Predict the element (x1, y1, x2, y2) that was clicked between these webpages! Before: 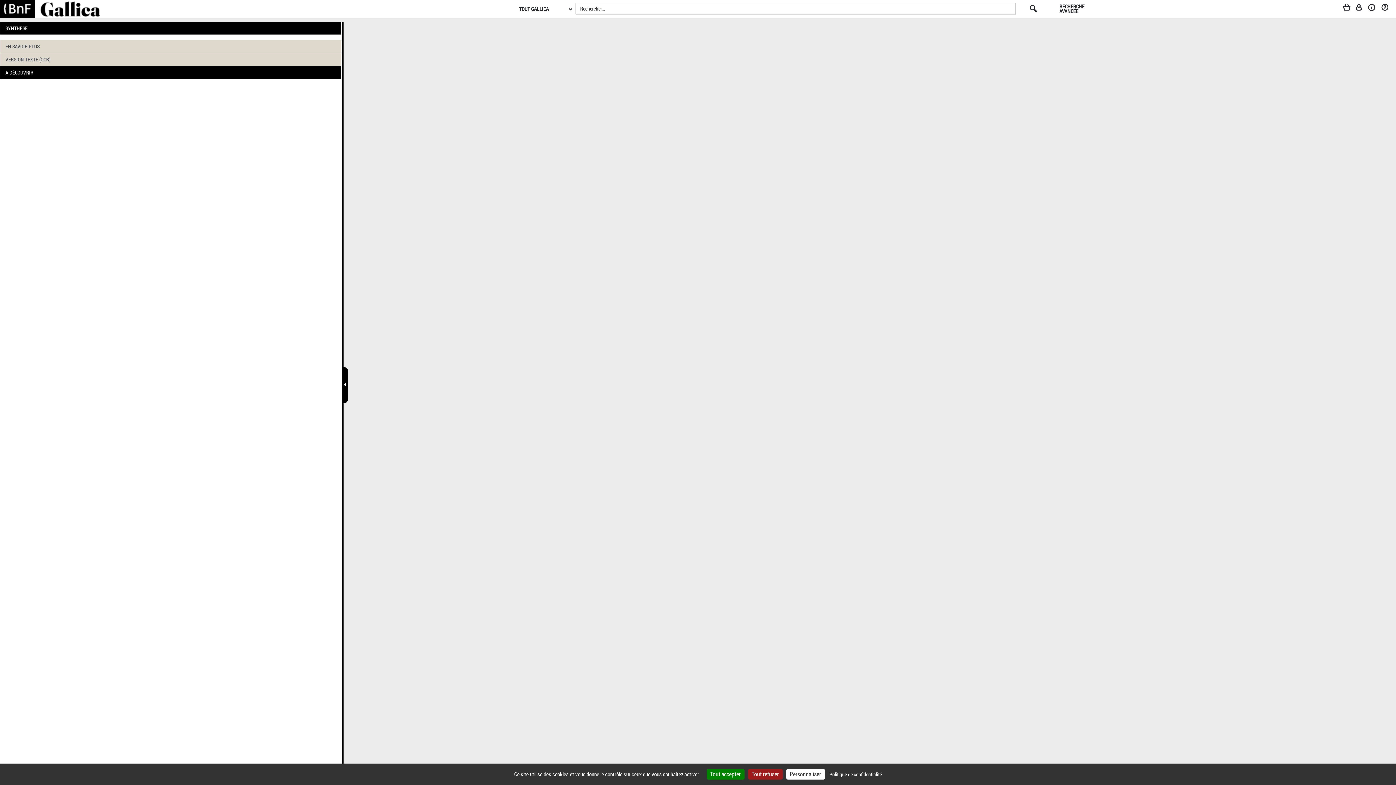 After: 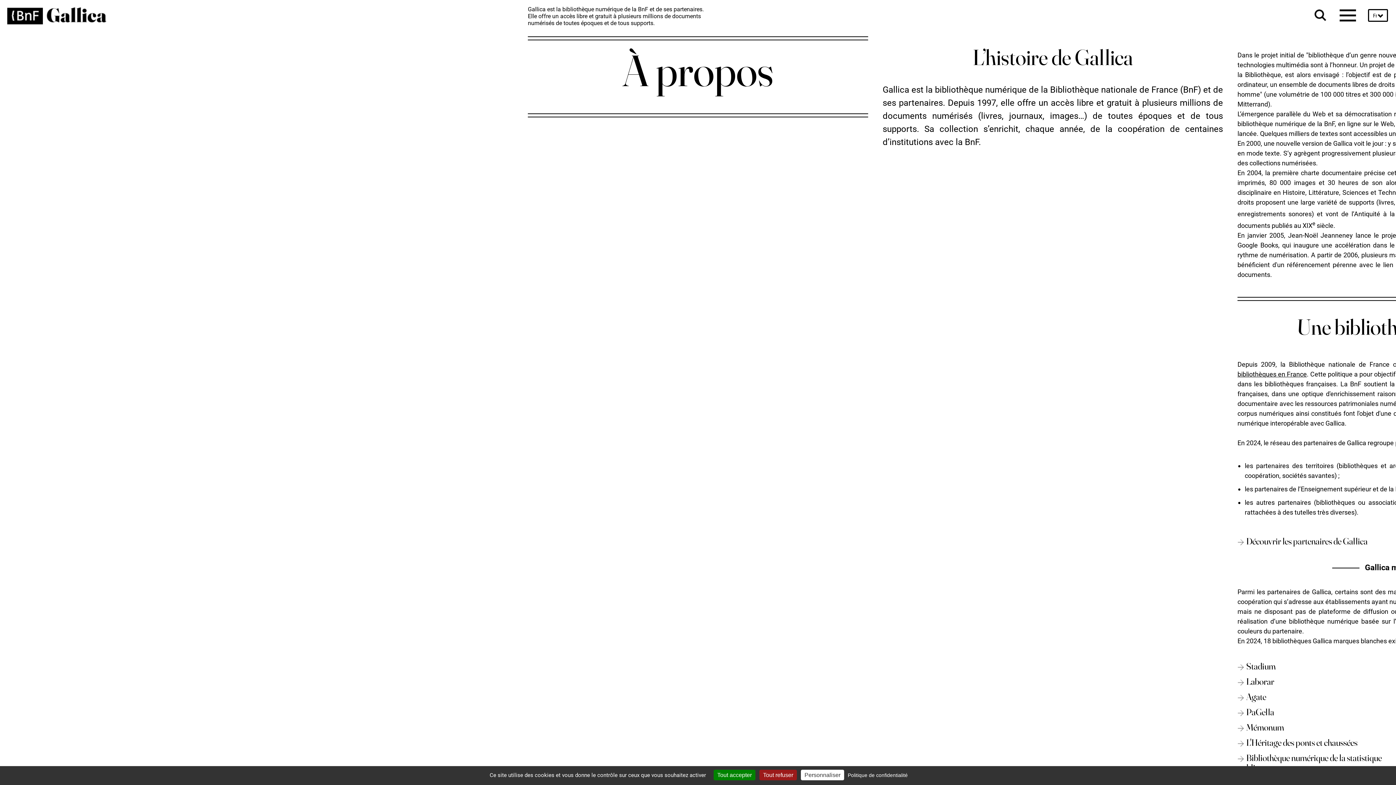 Action: bbox: (1368, 3, 1381, 14) label: A propos